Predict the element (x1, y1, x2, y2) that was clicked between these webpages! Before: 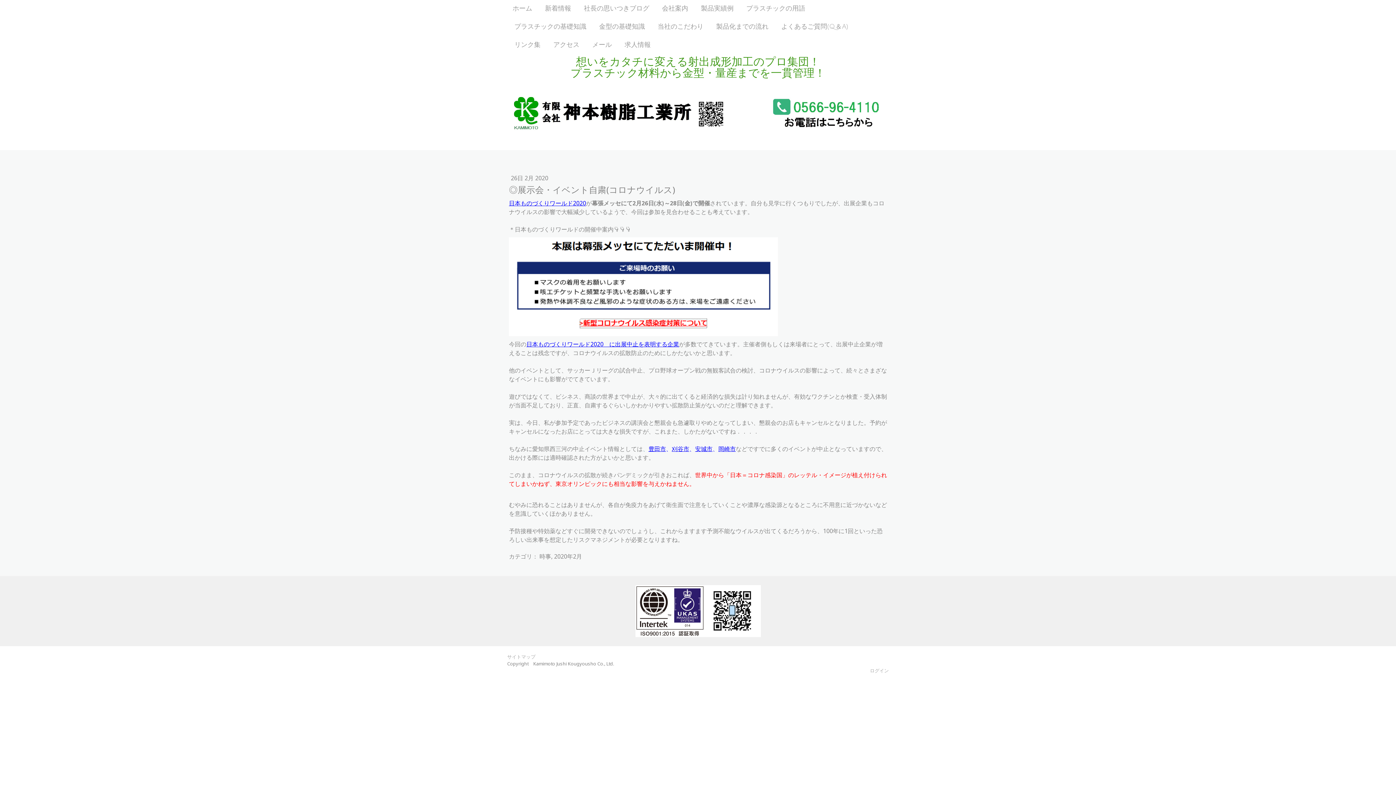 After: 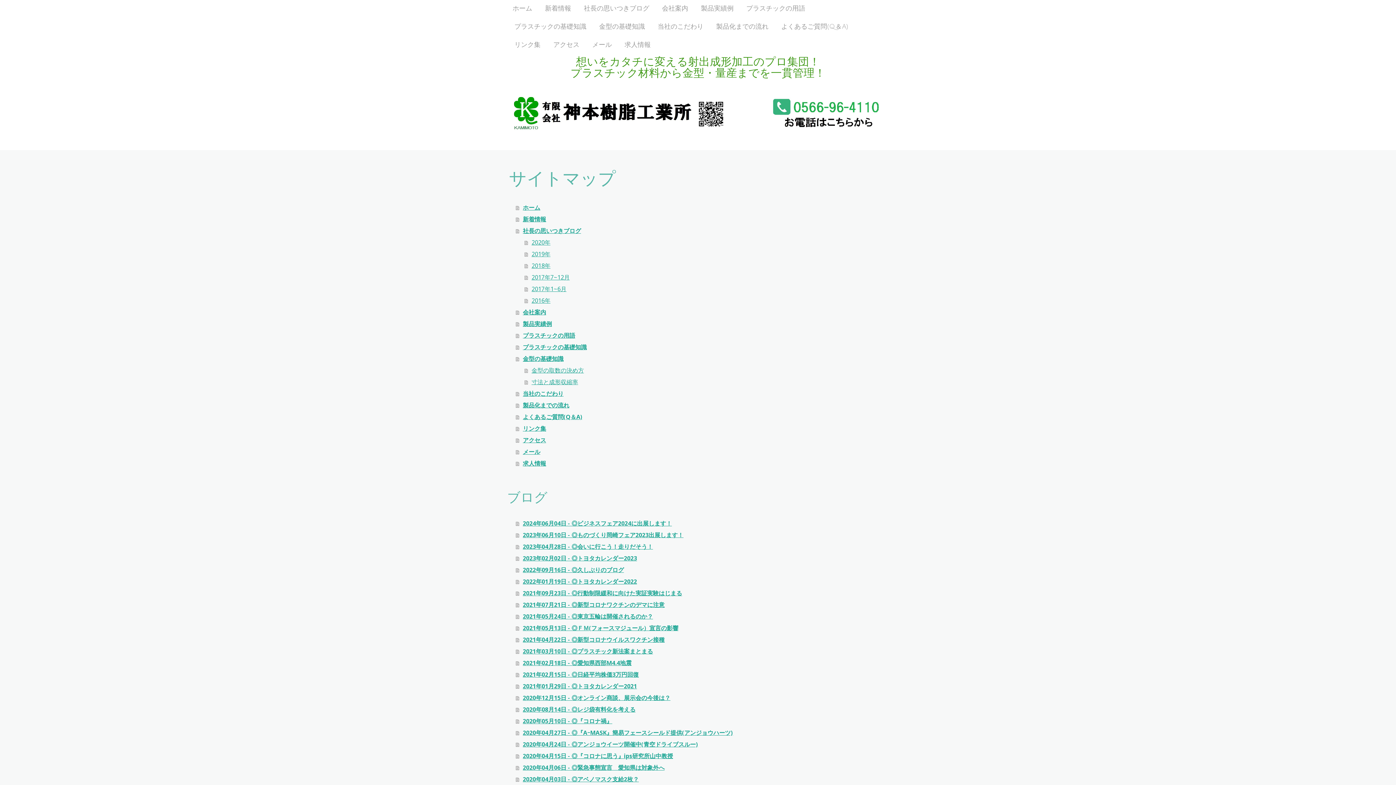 Action: bbox: (507, 653, 535, 660) label: サイトマップ